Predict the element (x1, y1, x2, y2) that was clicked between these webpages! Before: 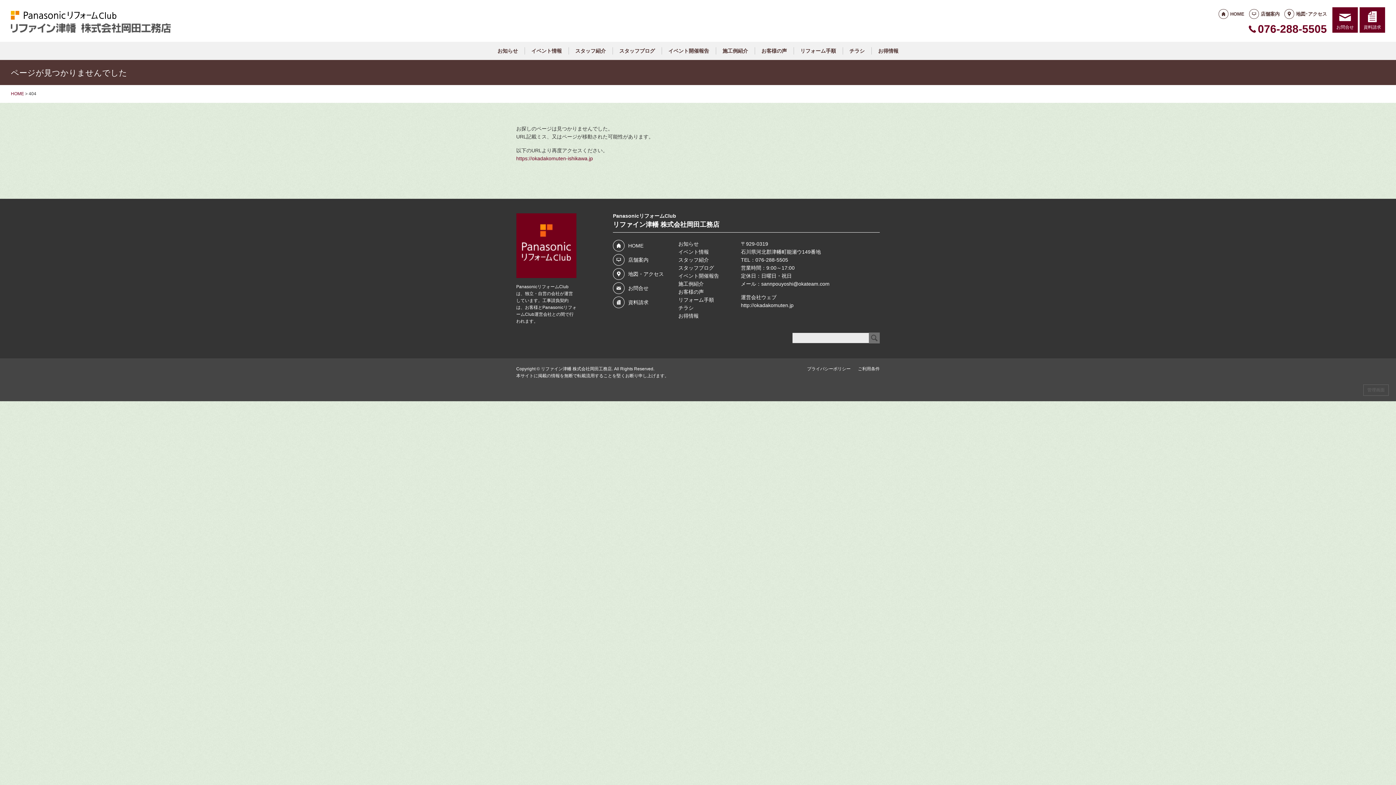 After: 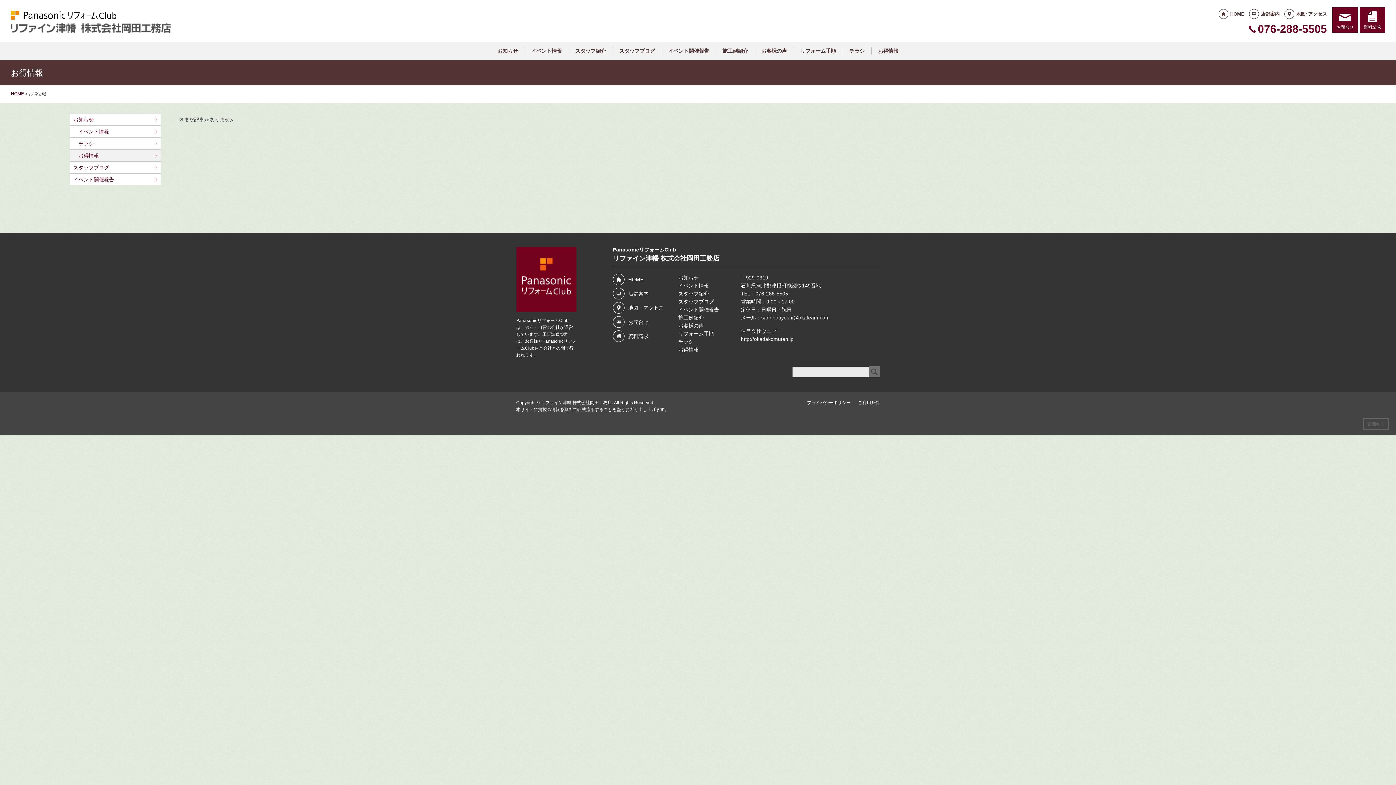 Action: label: お得情報 bbox: (877, 47, 899, 54)